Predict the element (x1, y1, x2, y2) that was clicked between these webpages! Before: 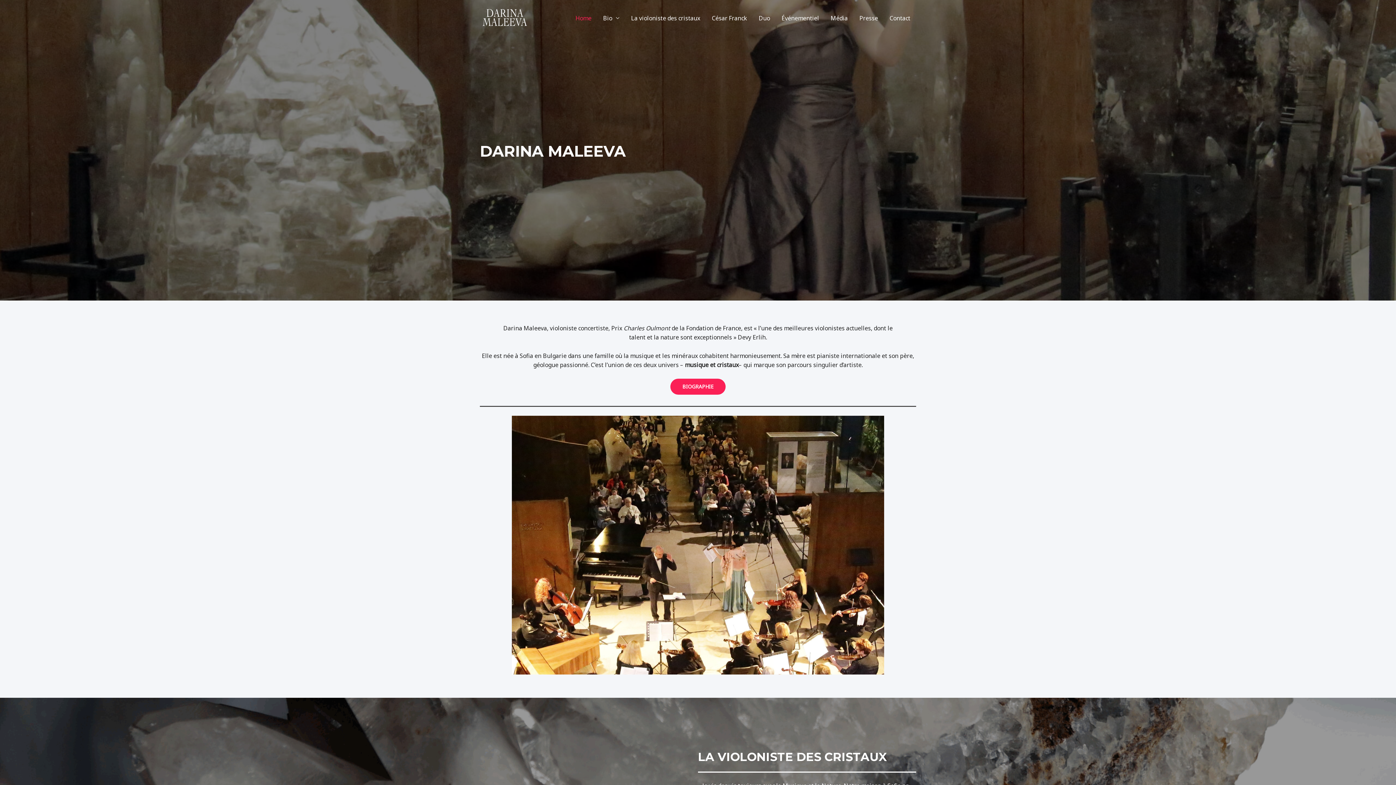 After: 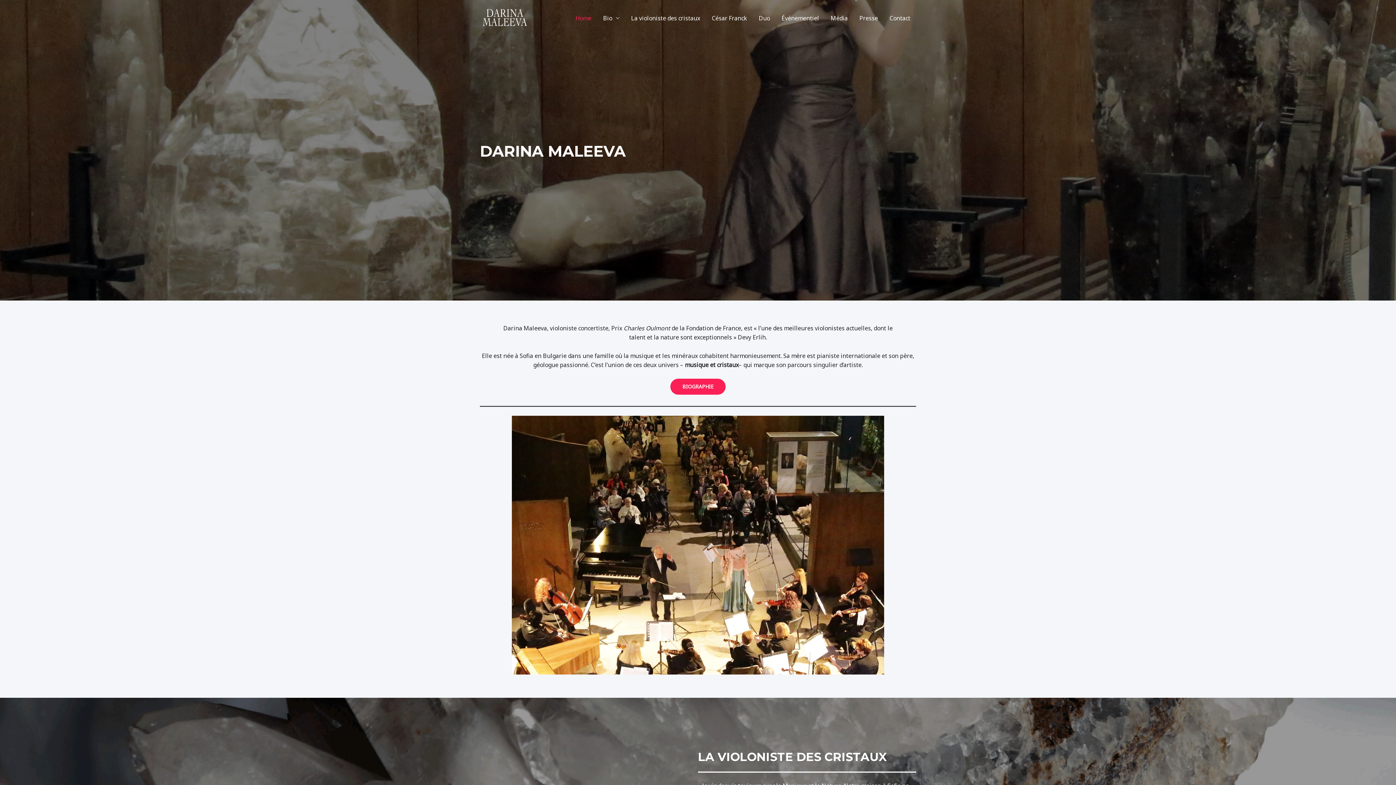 Action: label: Home bbox: (569, 5, 597, 31)